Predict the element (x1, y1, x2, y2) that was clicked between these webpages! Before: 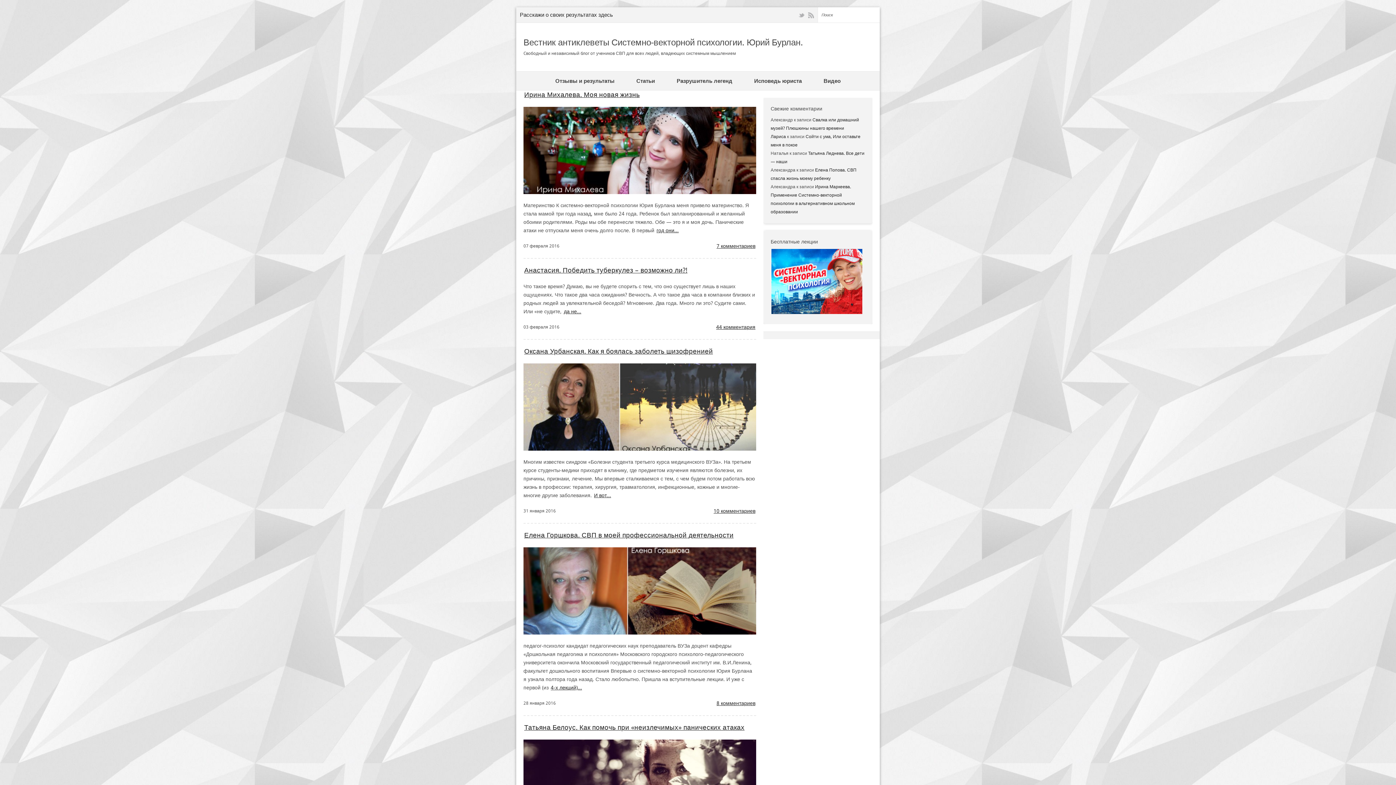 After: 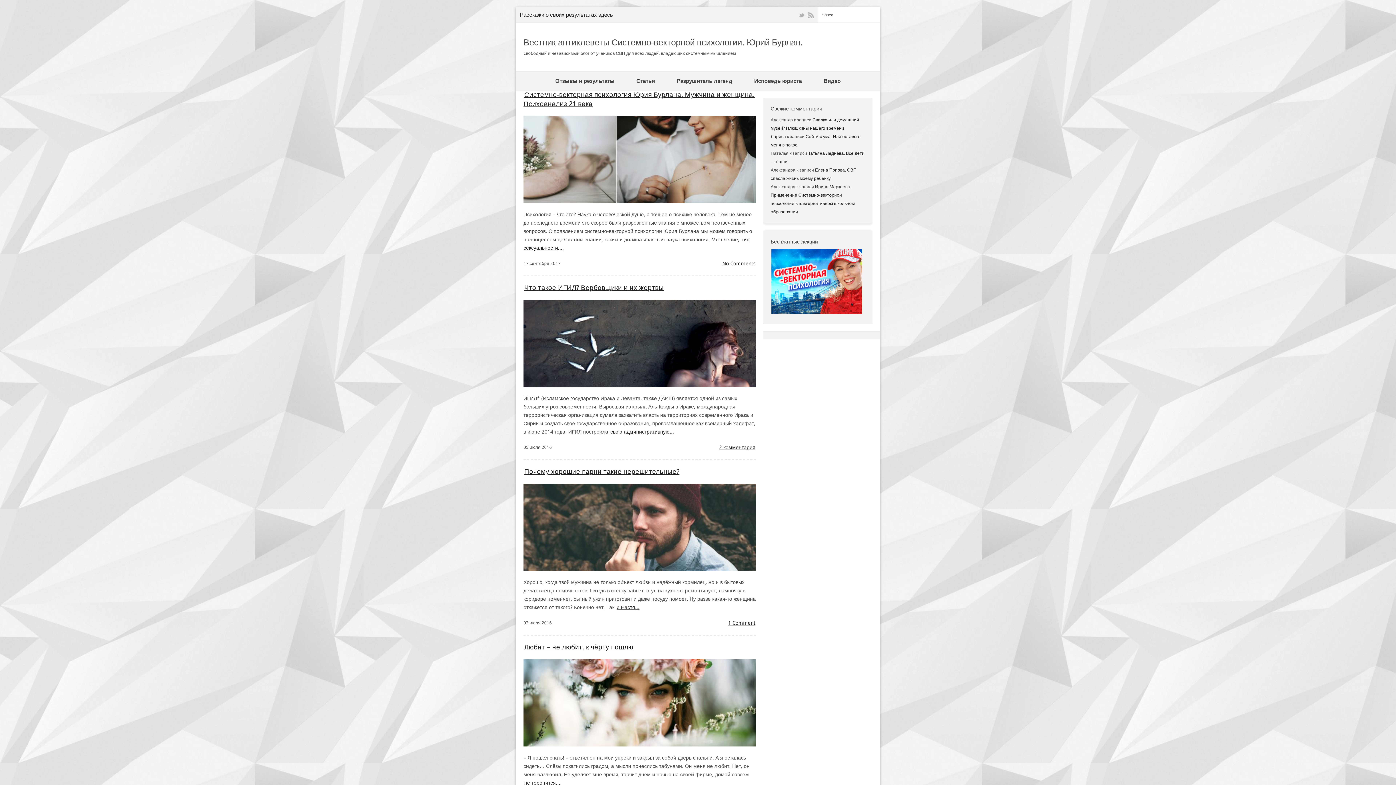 Action: bbox: (523, 37, 803, 47) label: Вестник антиклеветы Системно-векторной психологии. Юрий Бурлан.